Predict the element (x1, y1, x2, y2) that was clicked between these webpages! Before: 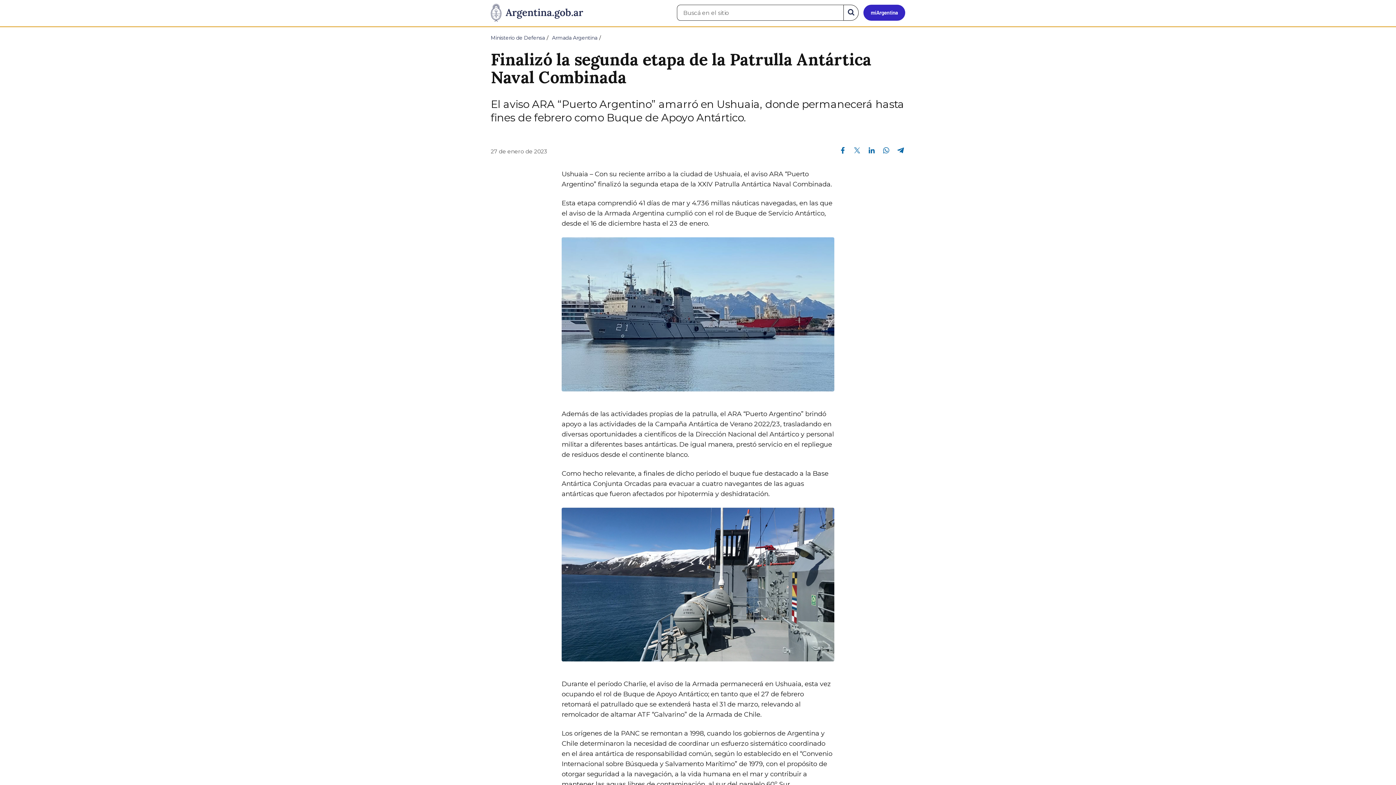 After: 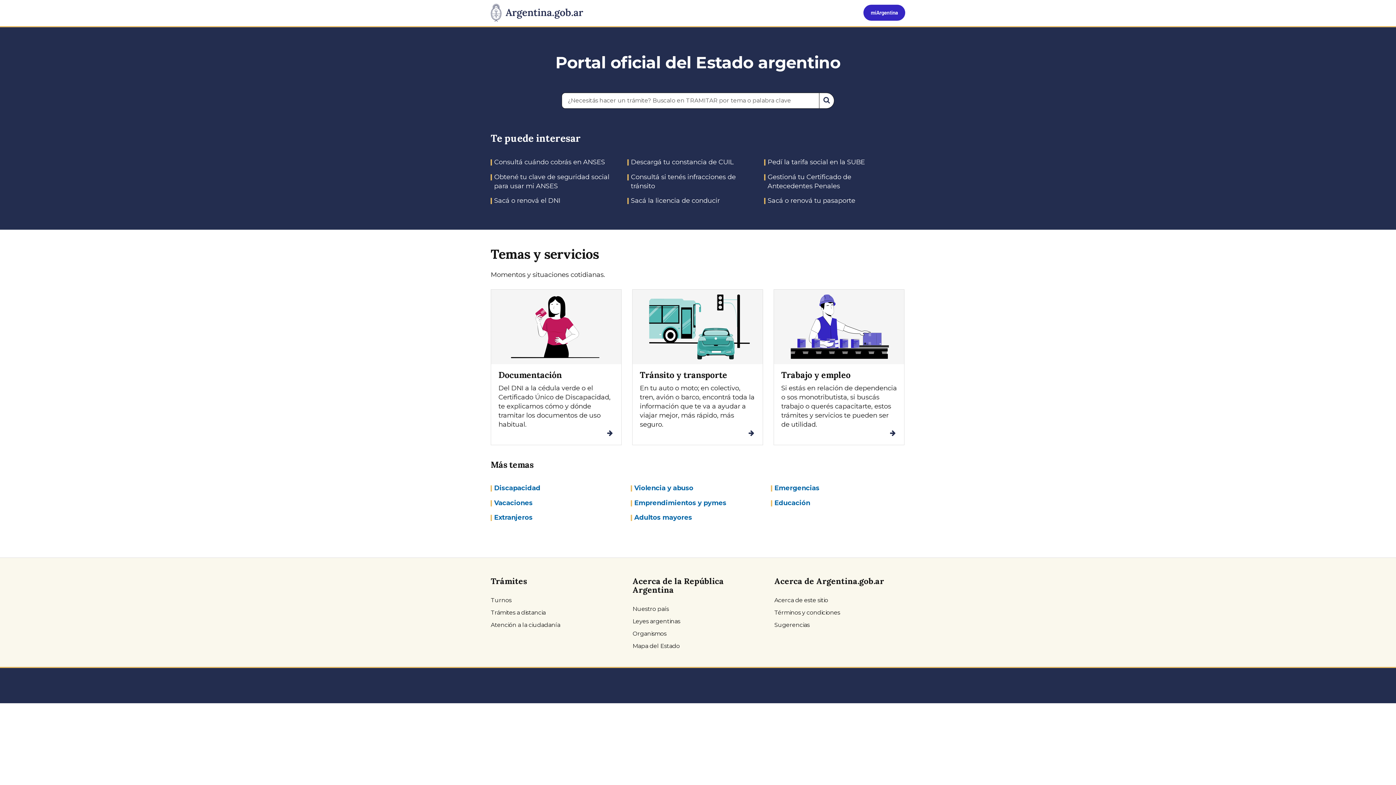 Action: bbox: (485, 0, 588, 26) label: Argentina.gob.ar Presidencia de la Nación